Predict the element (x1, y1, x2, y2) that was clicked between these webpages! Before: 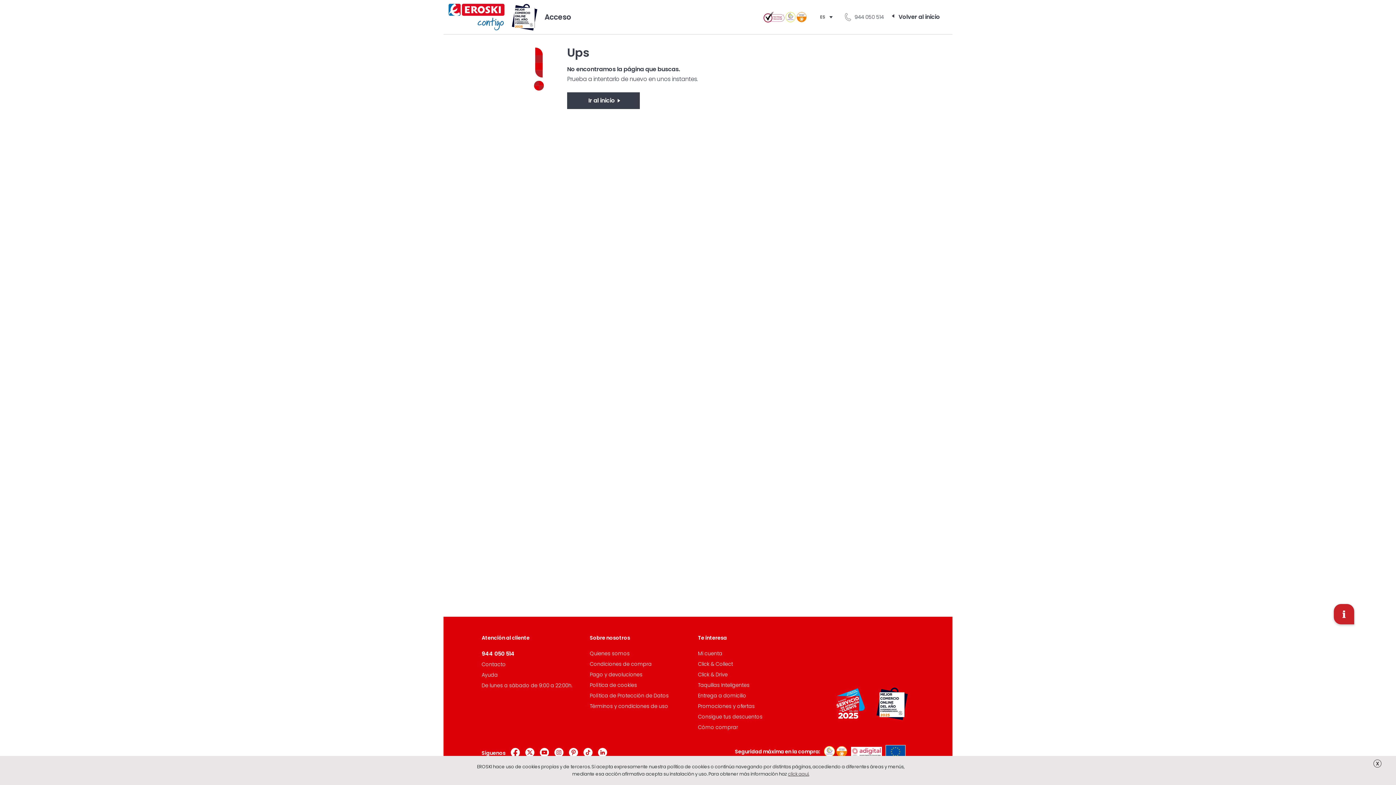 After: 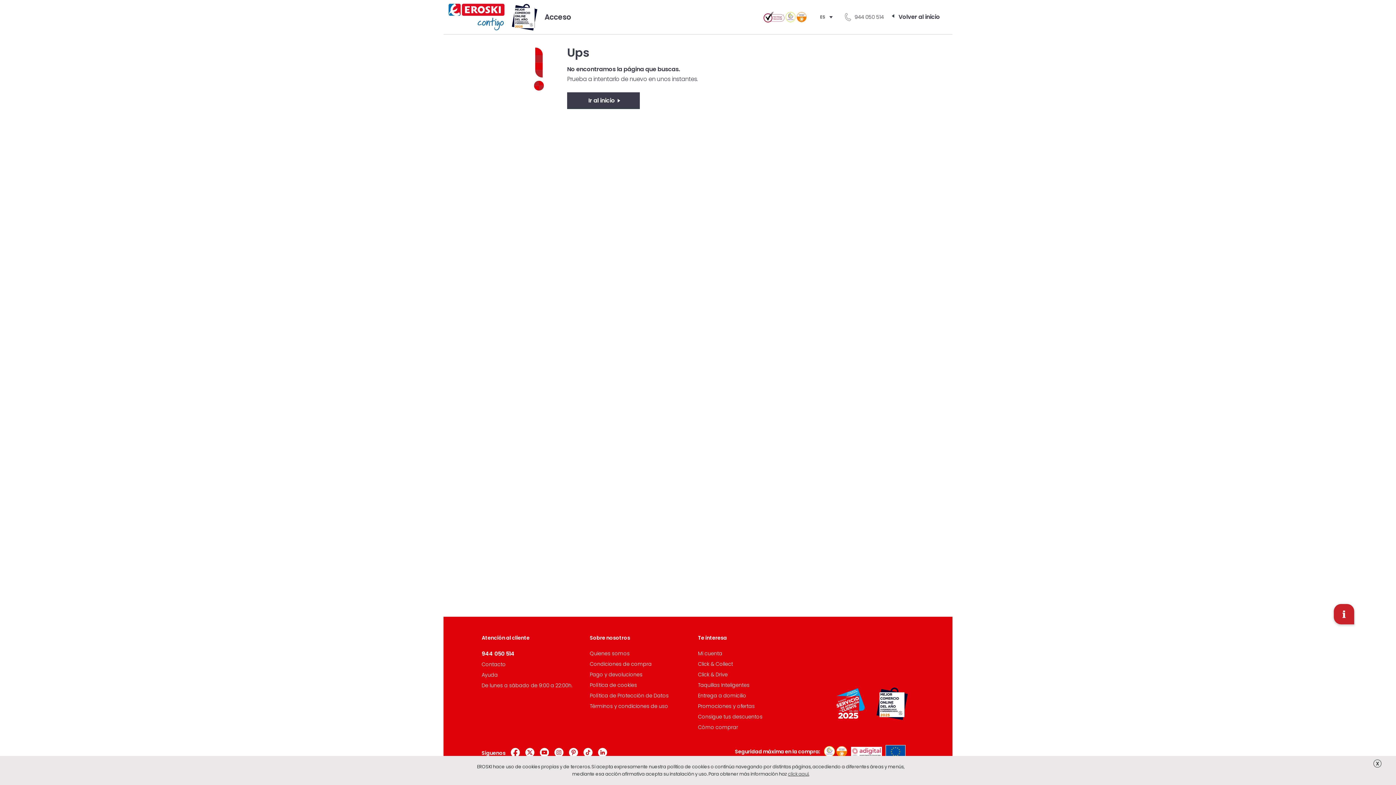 Action: label: 944 050 514 bbox: (481, 650, 514, 657)